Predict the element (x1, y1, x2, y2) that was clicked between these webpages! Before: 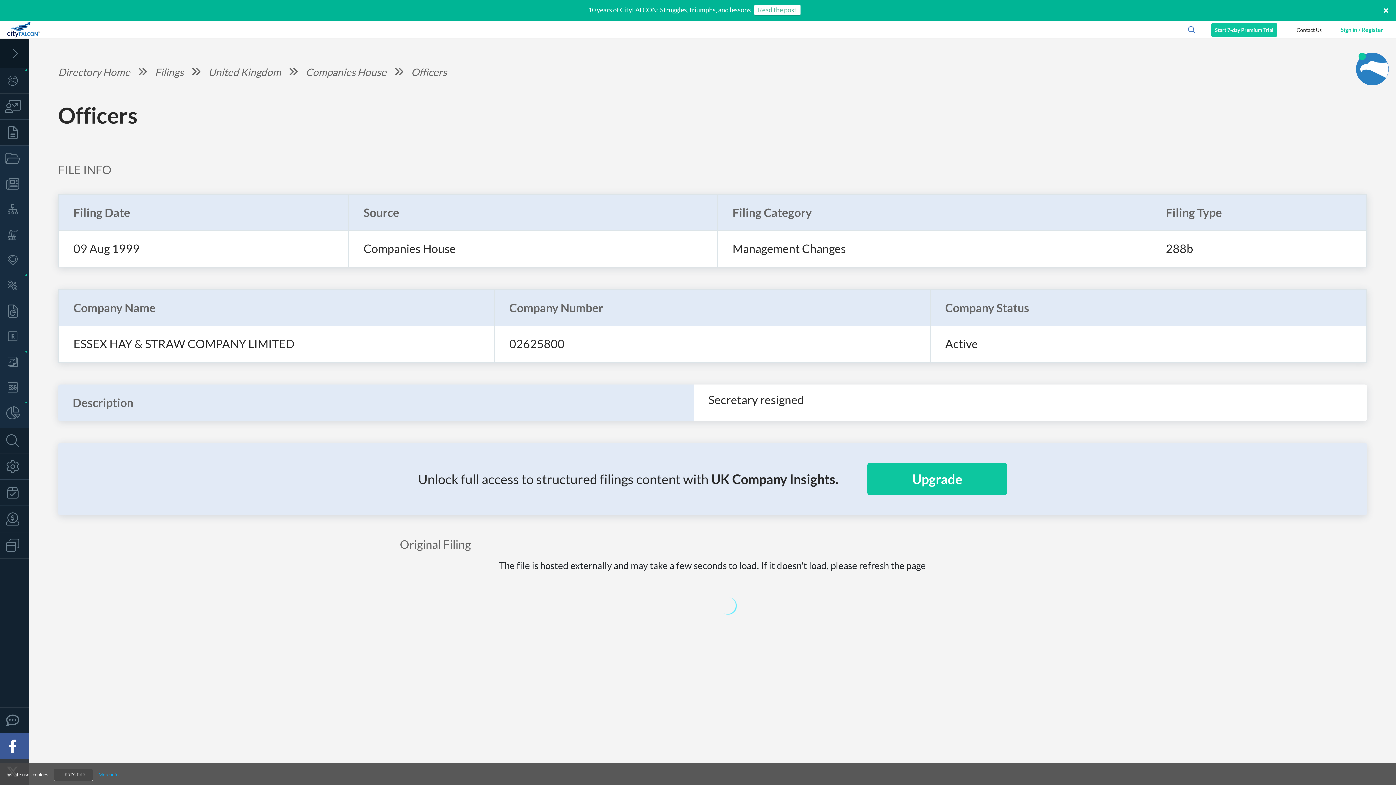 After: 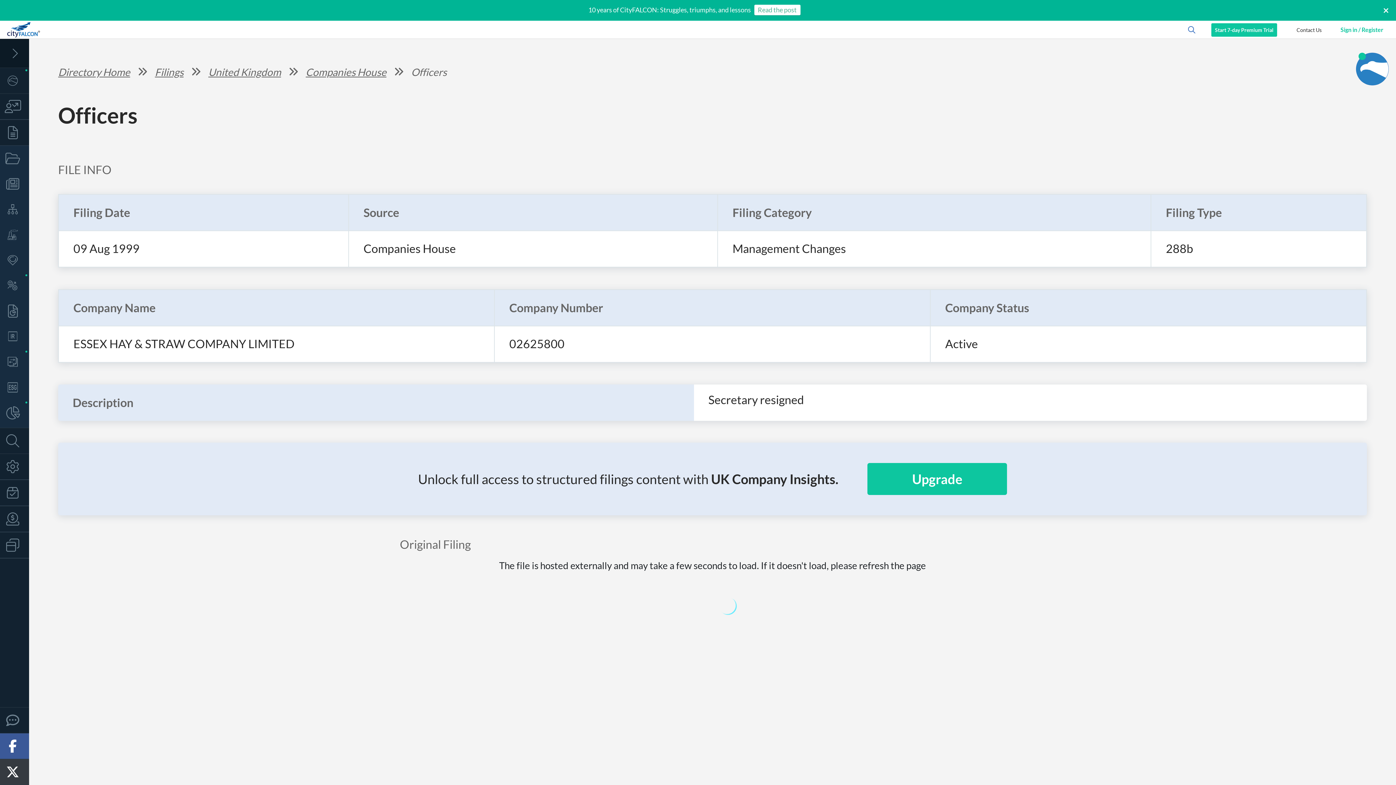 Action: bbox: (53, 769, 93, 781) label: That's fine